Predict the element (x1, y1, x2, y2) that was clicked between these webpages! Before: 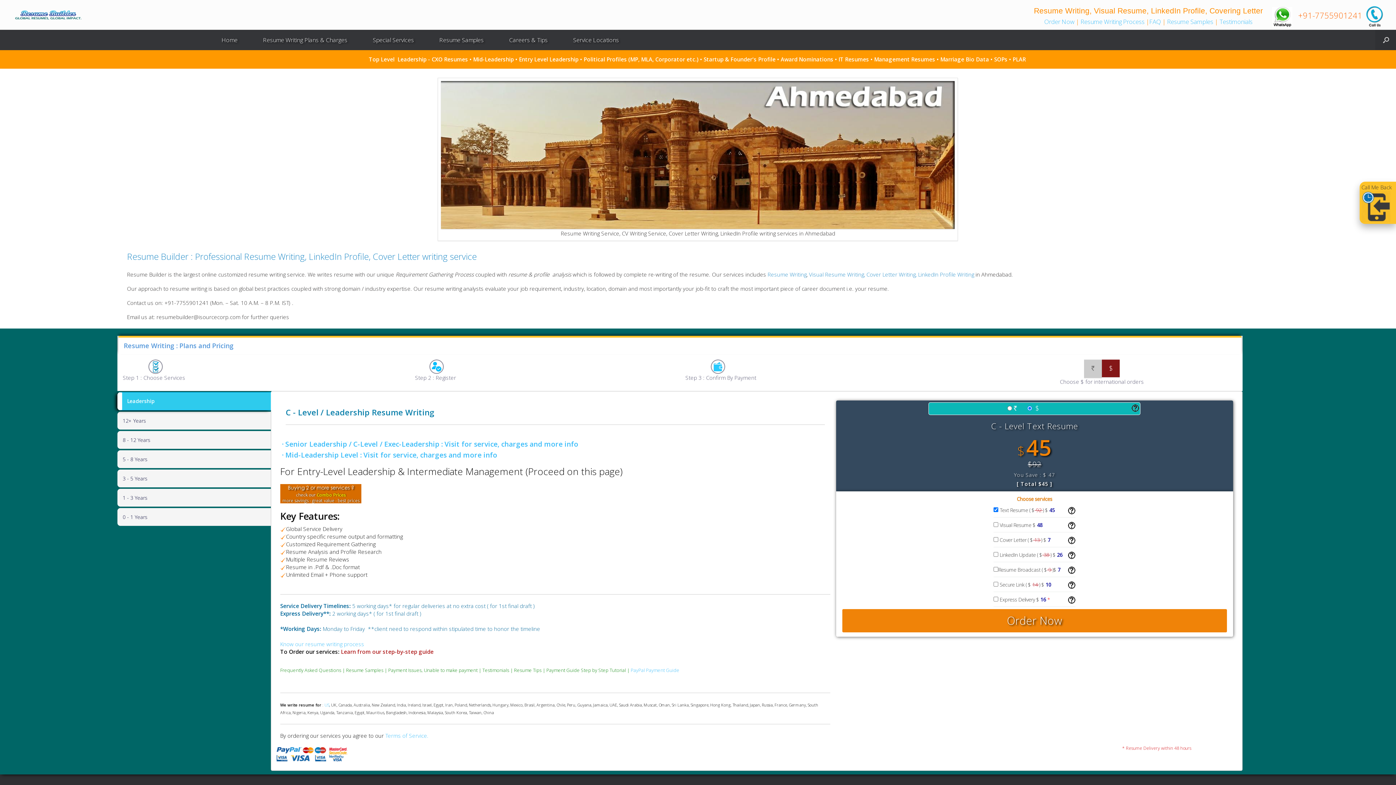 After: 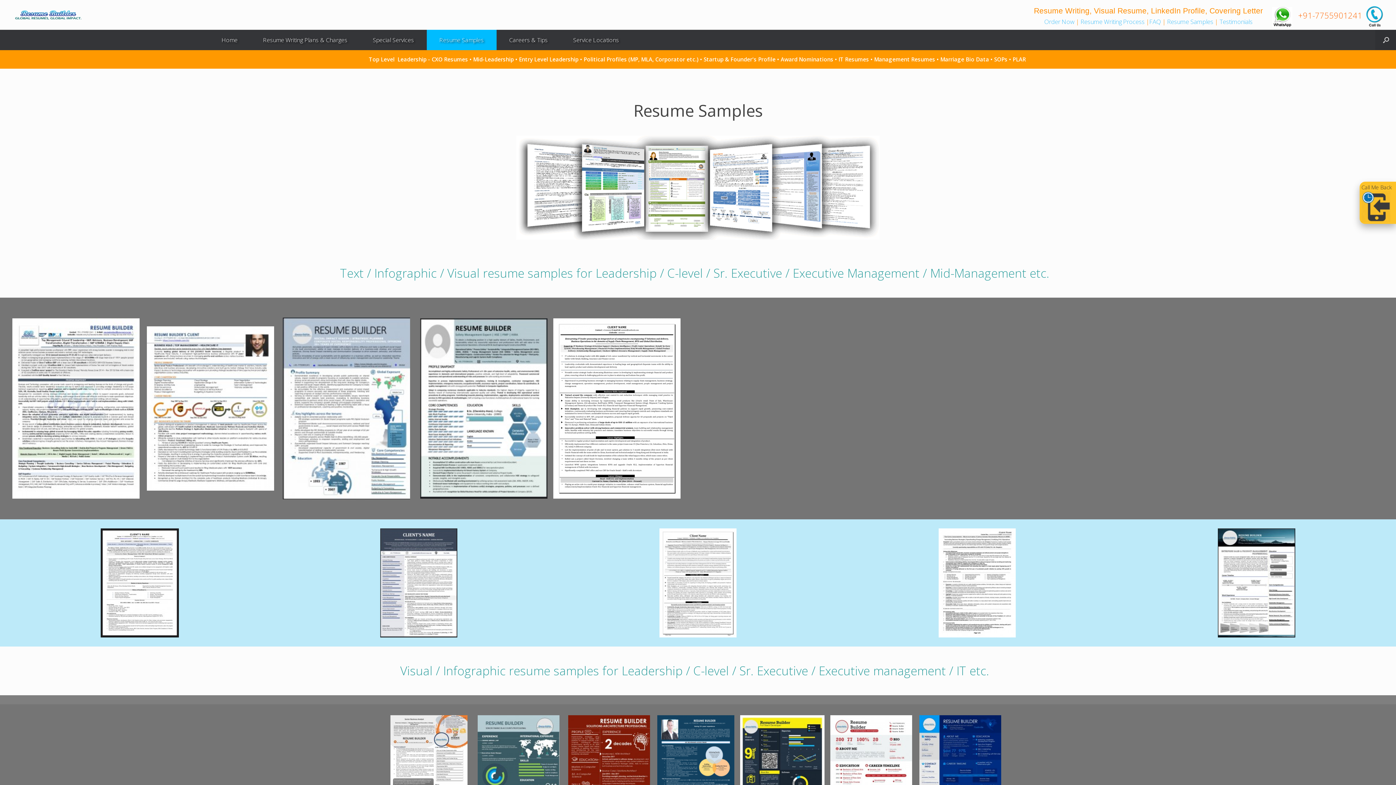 Action: bbox: (426, 29, 496, 50) label: Resume Samples